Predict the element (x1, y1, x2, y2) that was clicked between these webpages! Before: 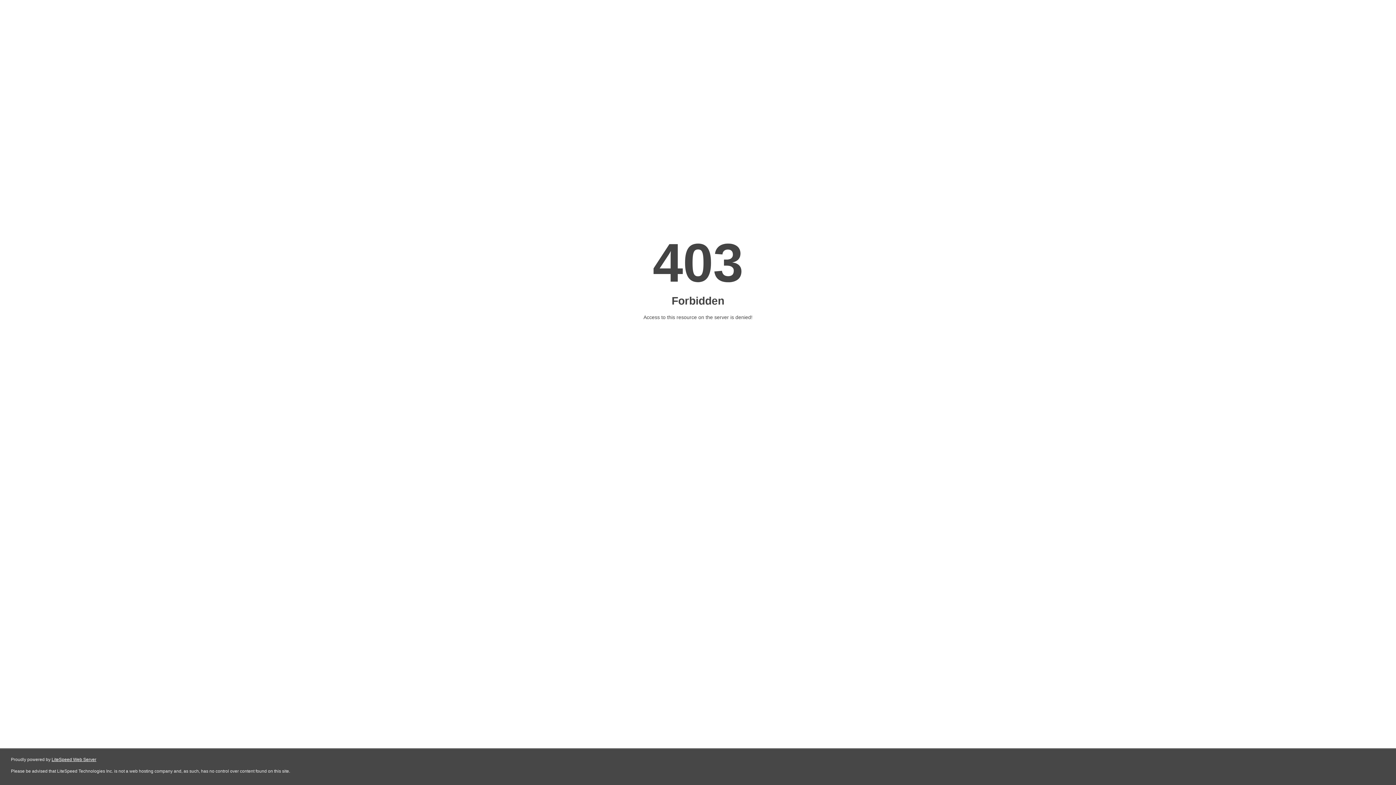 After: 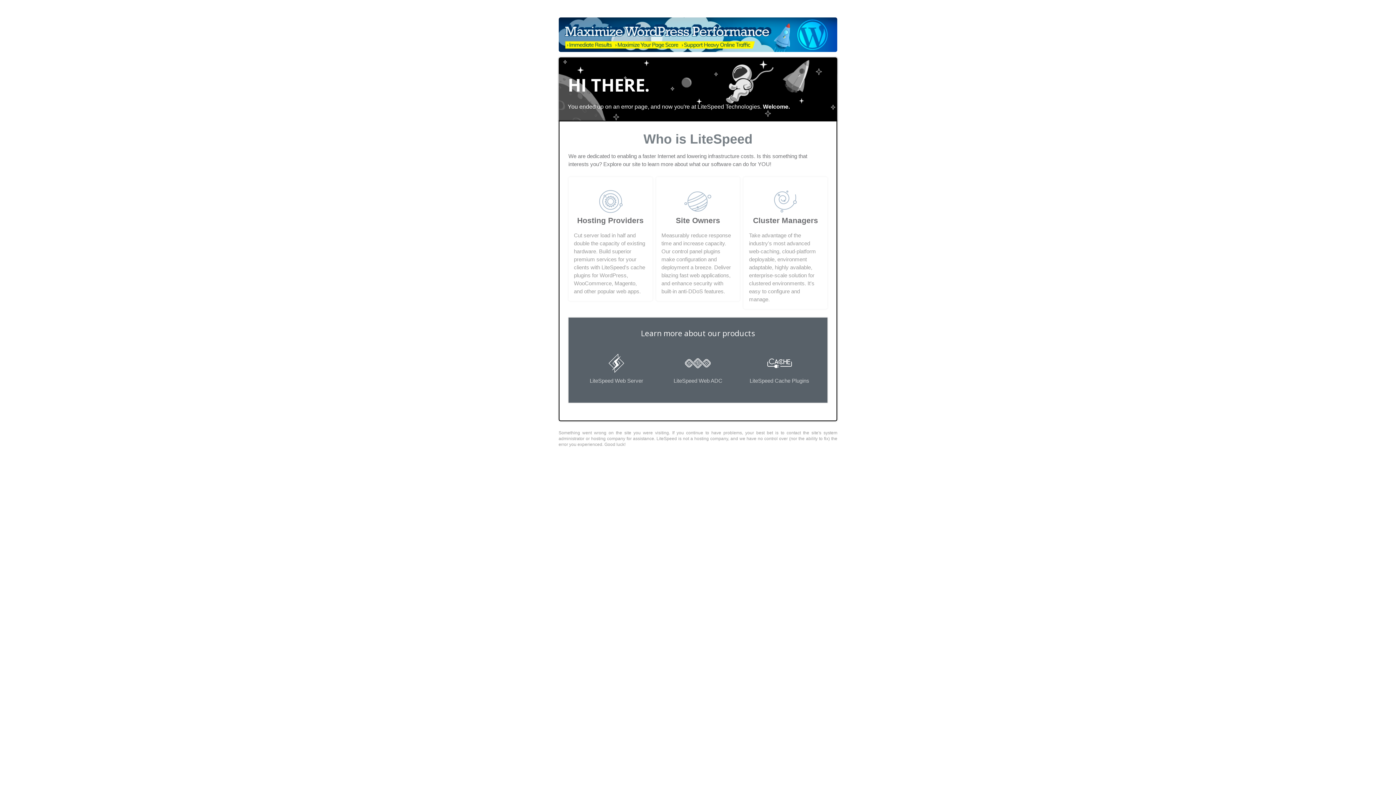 Action: label: LiteSpeed Web Server bbox: (51, 757, 96, 762)